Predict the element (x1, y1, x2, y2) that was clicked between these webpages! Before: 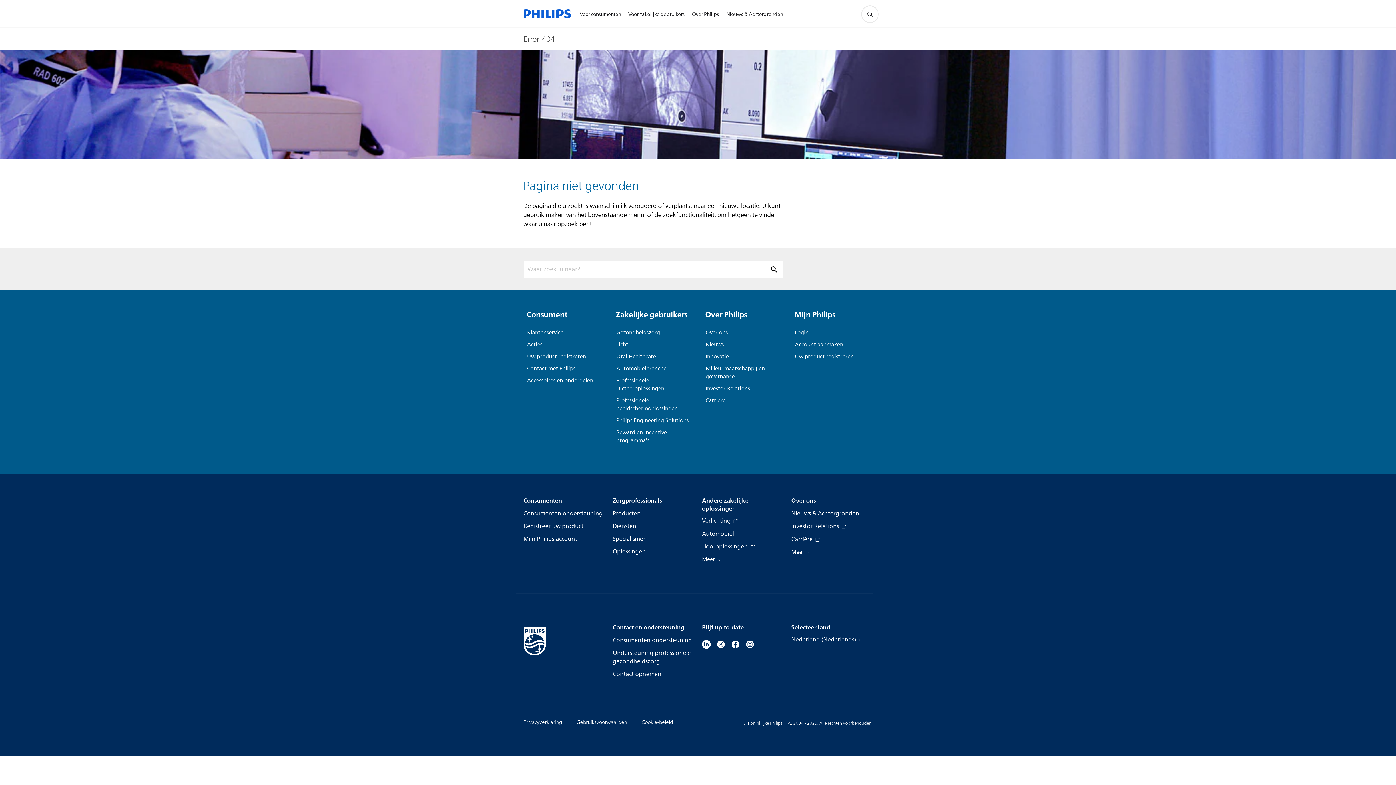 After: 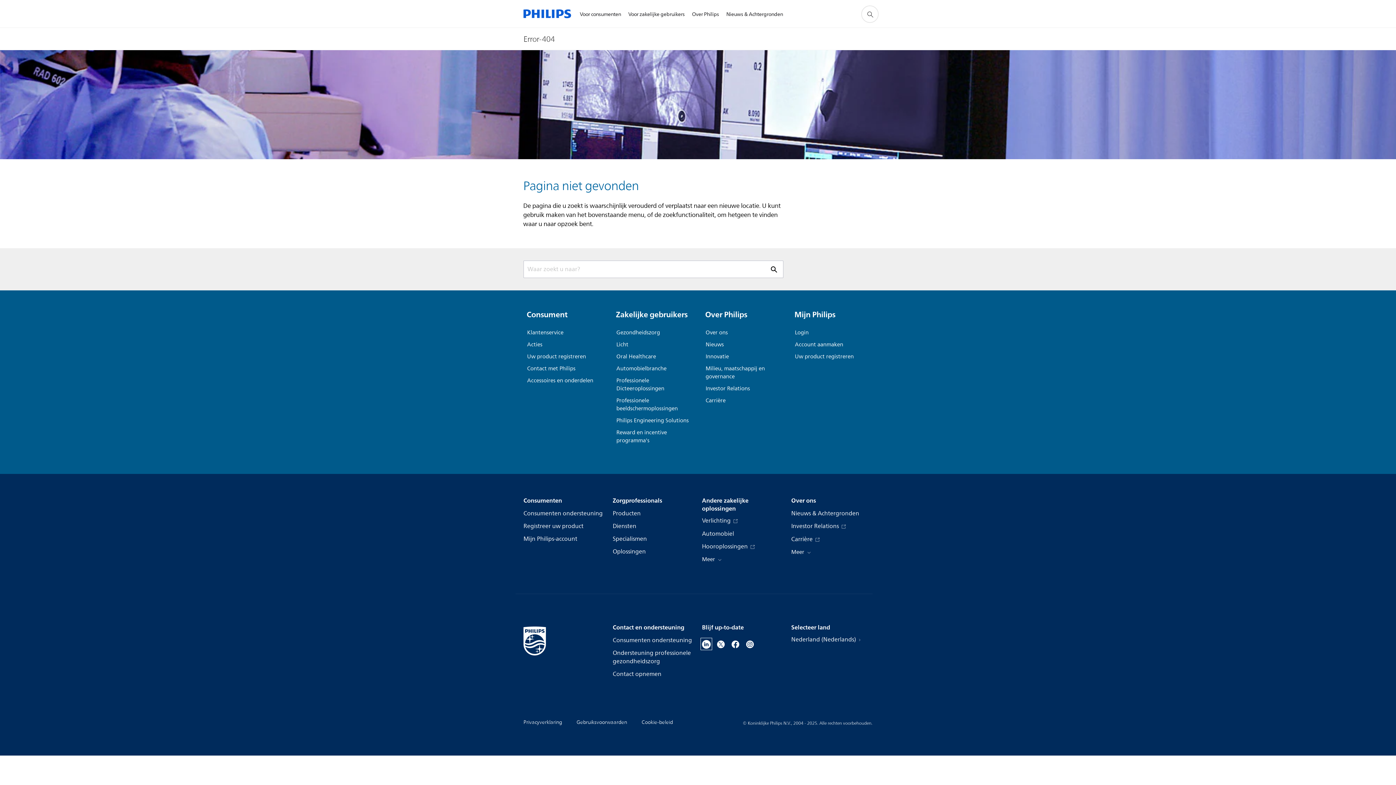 Action: bbox: (702, 639, 710, 648)